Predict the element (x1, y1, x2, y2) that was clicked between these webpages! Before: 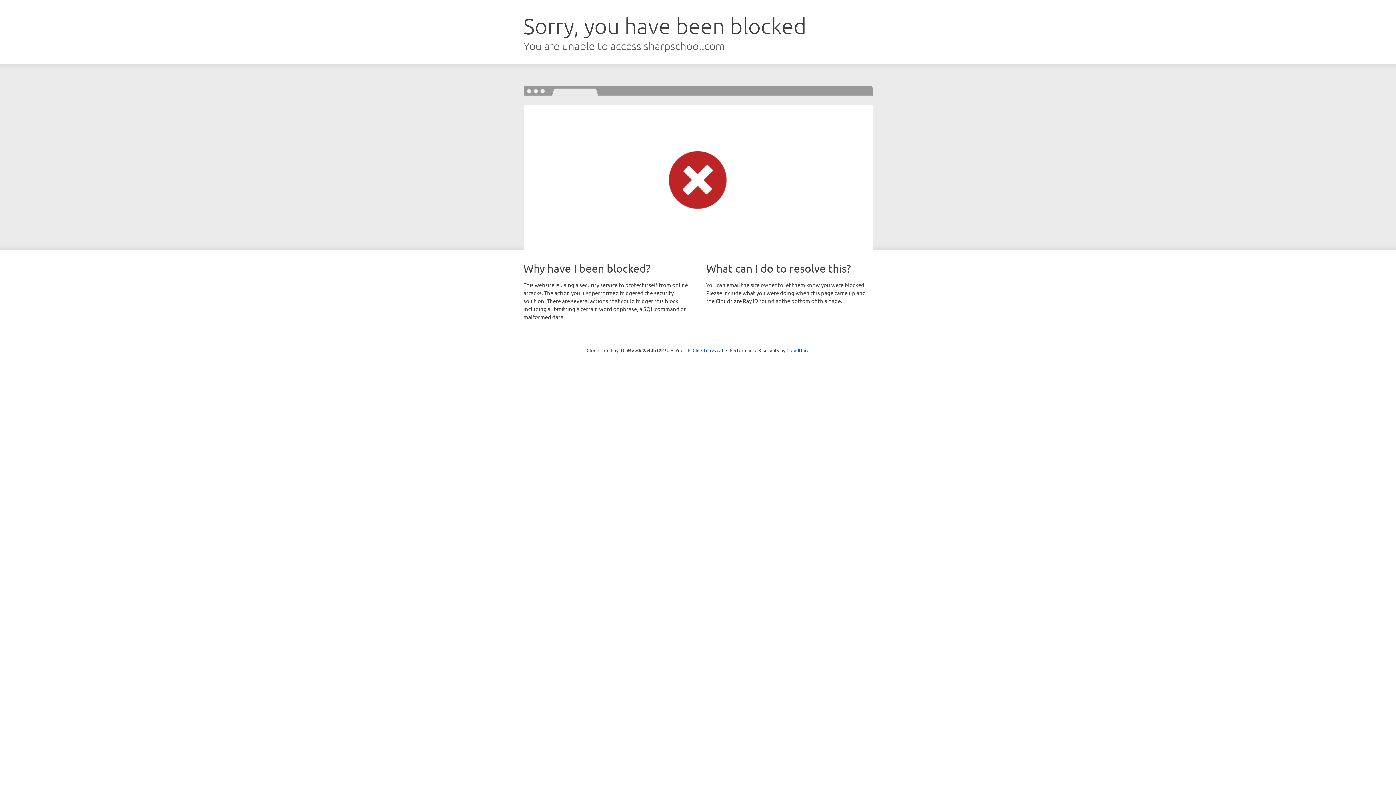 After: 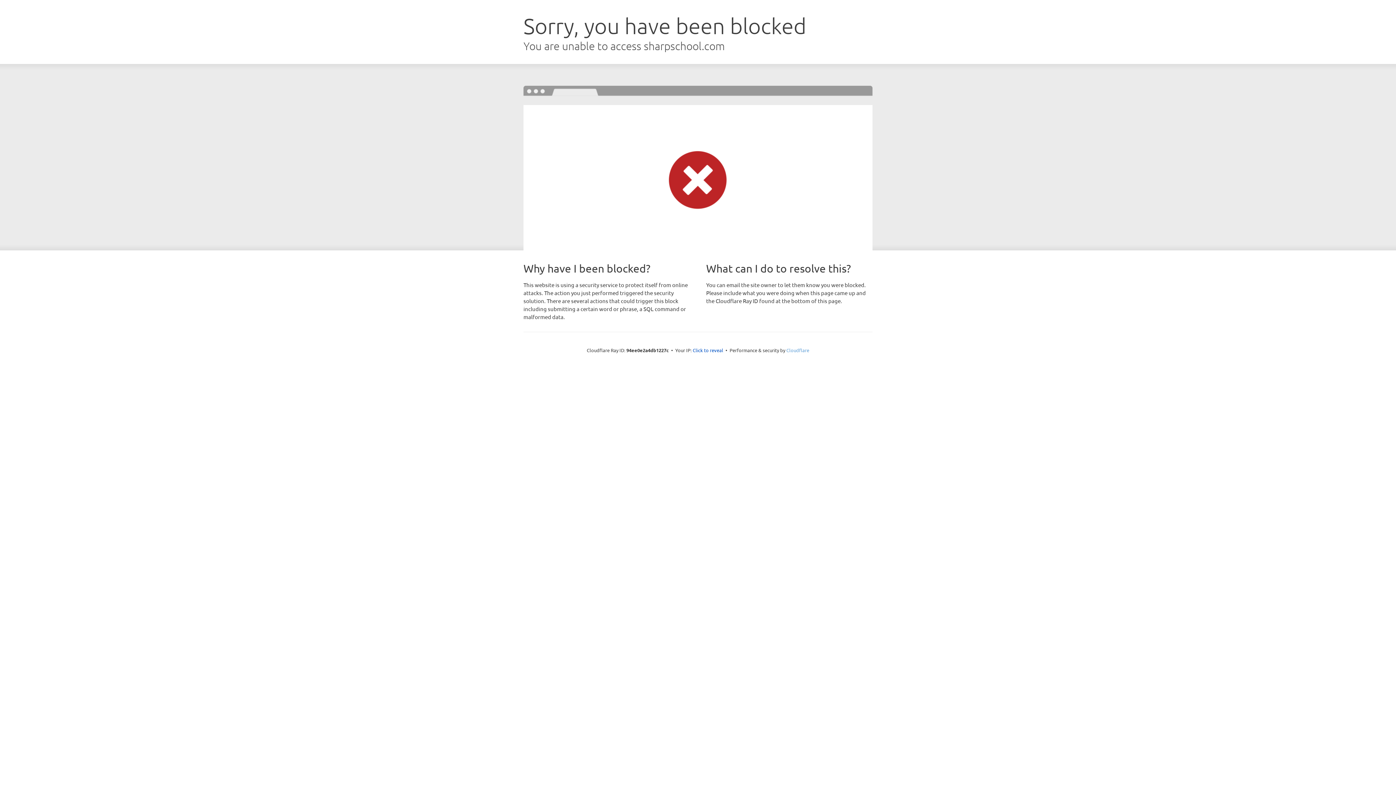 Action: bbox: (786, 347, 809, 353) label: Cloudflare